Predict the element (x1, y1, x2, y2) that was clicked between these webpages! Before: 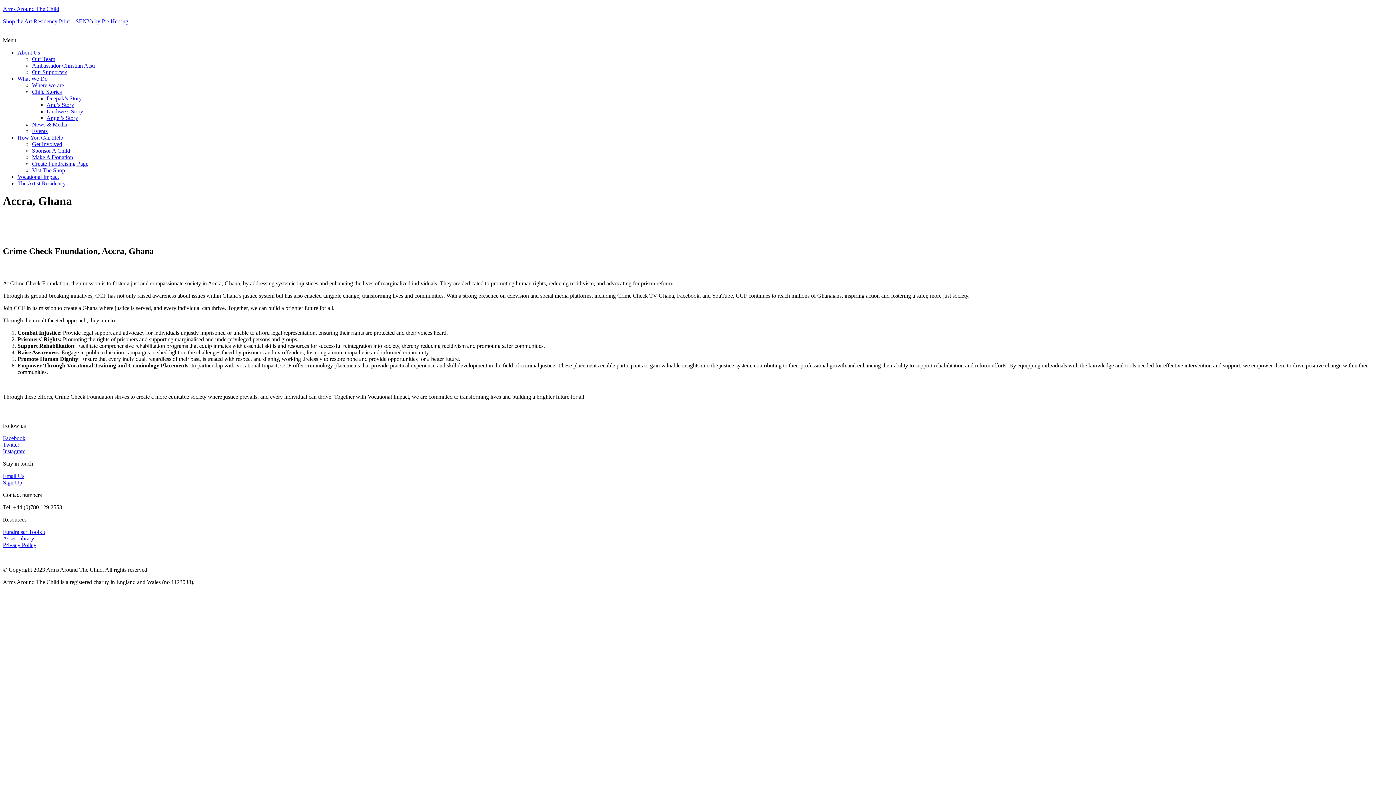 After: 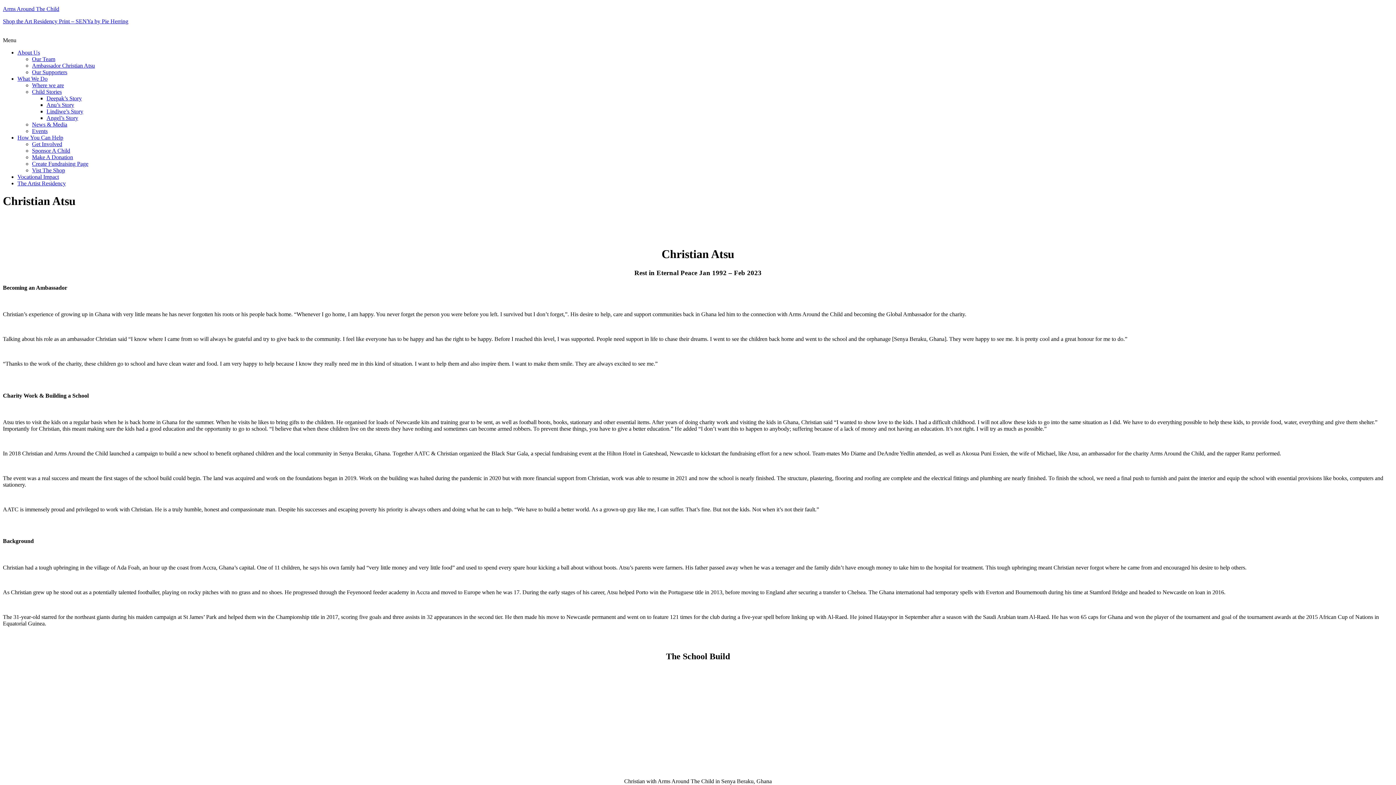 Action: label: Ambassador Christian Atsu bbox: (32, 62, 94, 68)